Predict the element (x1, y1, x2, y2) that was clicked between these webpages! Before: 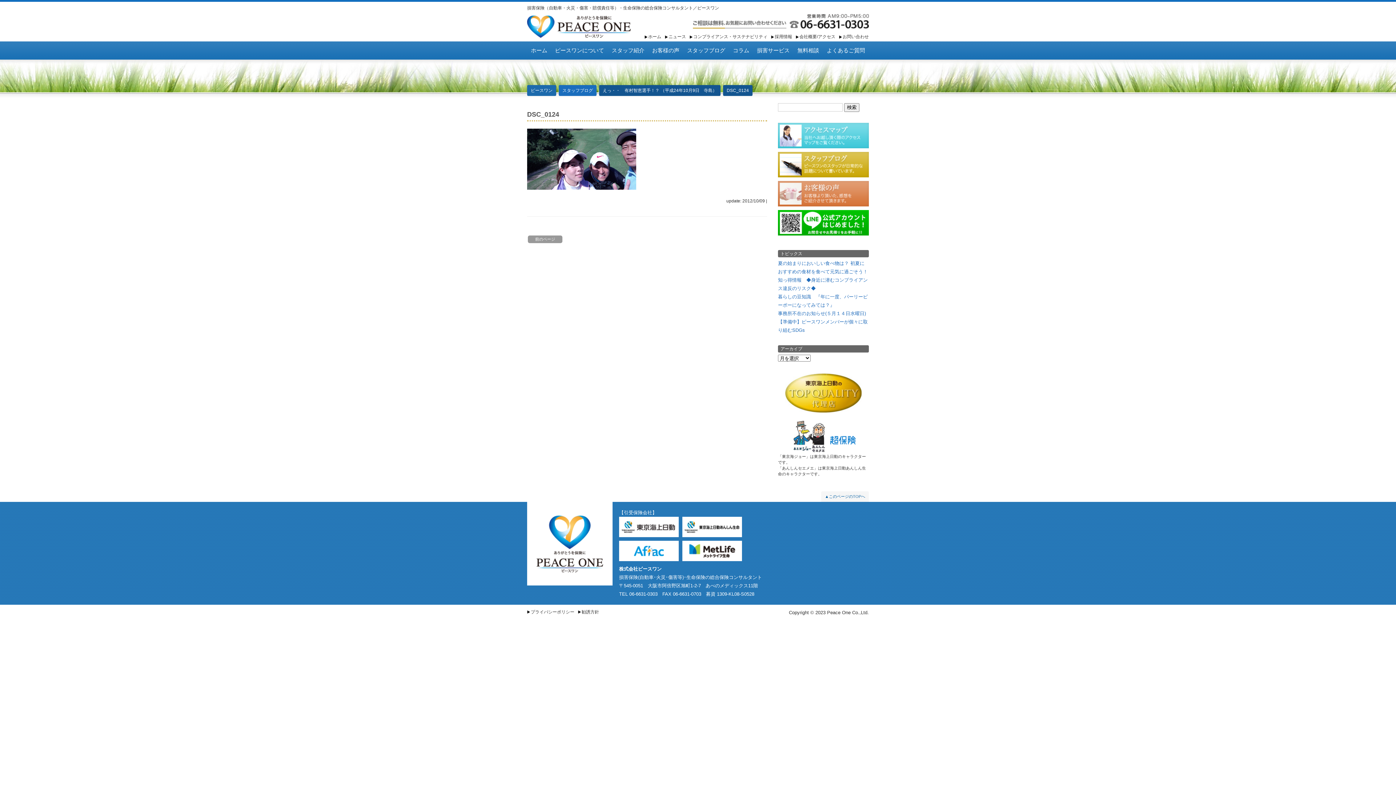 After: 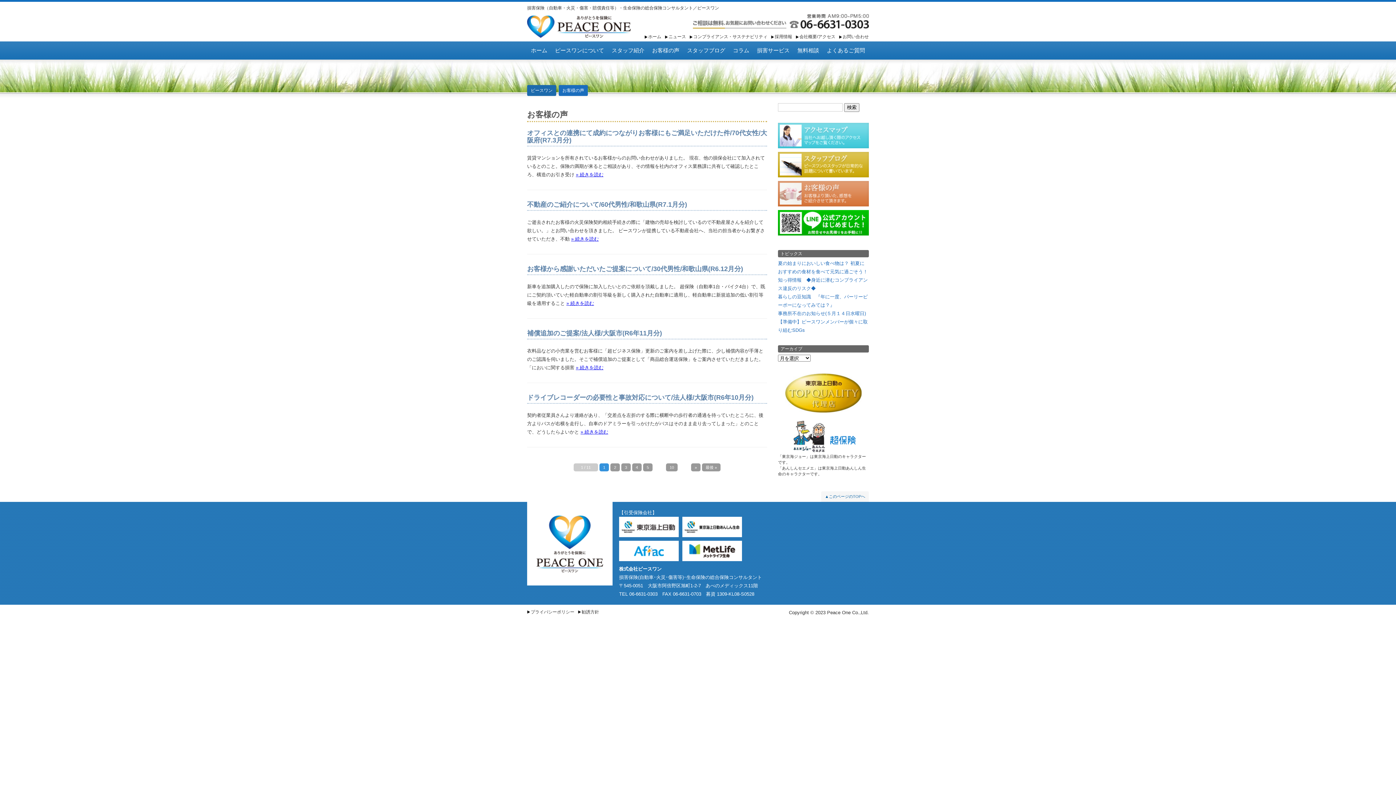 Action: bbox: (648, 41, 683, 59) label: お客様の声